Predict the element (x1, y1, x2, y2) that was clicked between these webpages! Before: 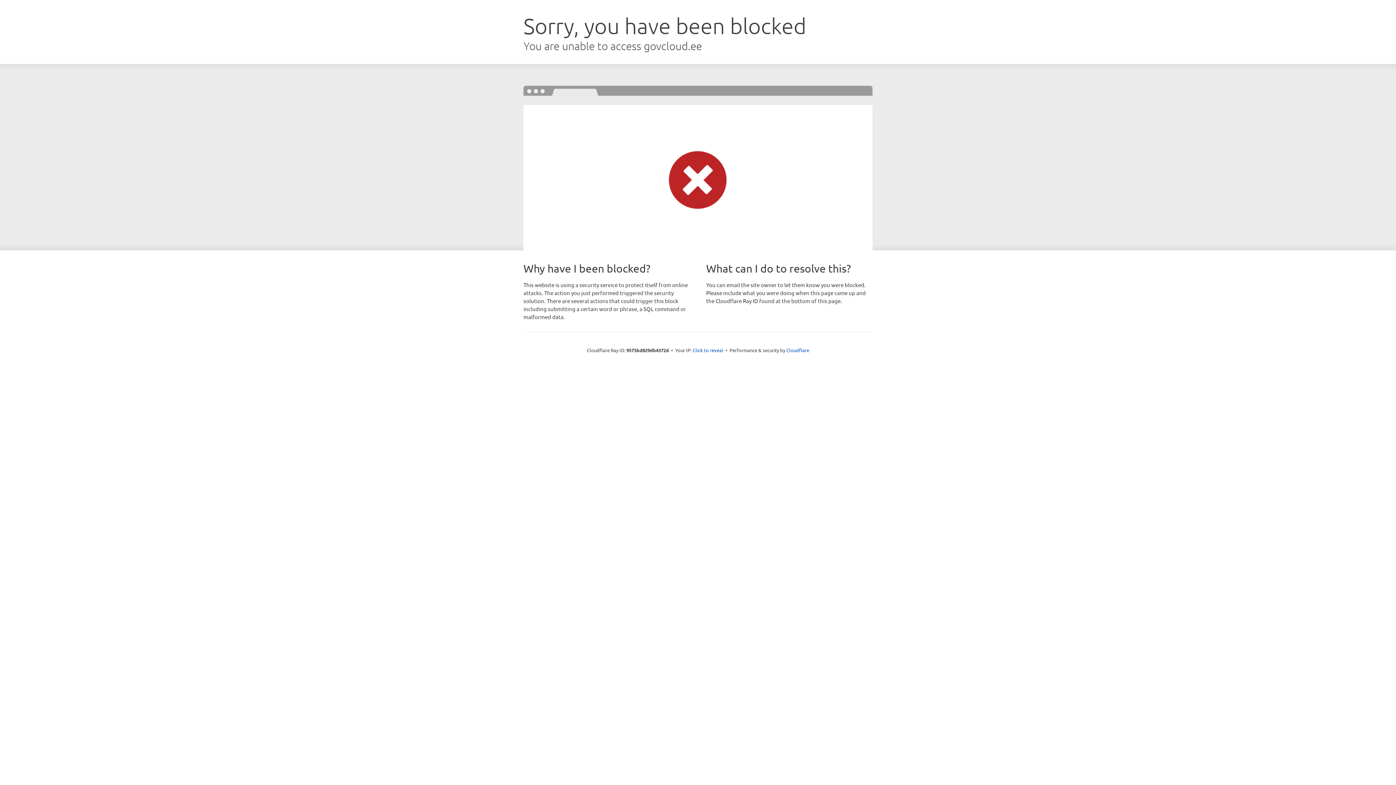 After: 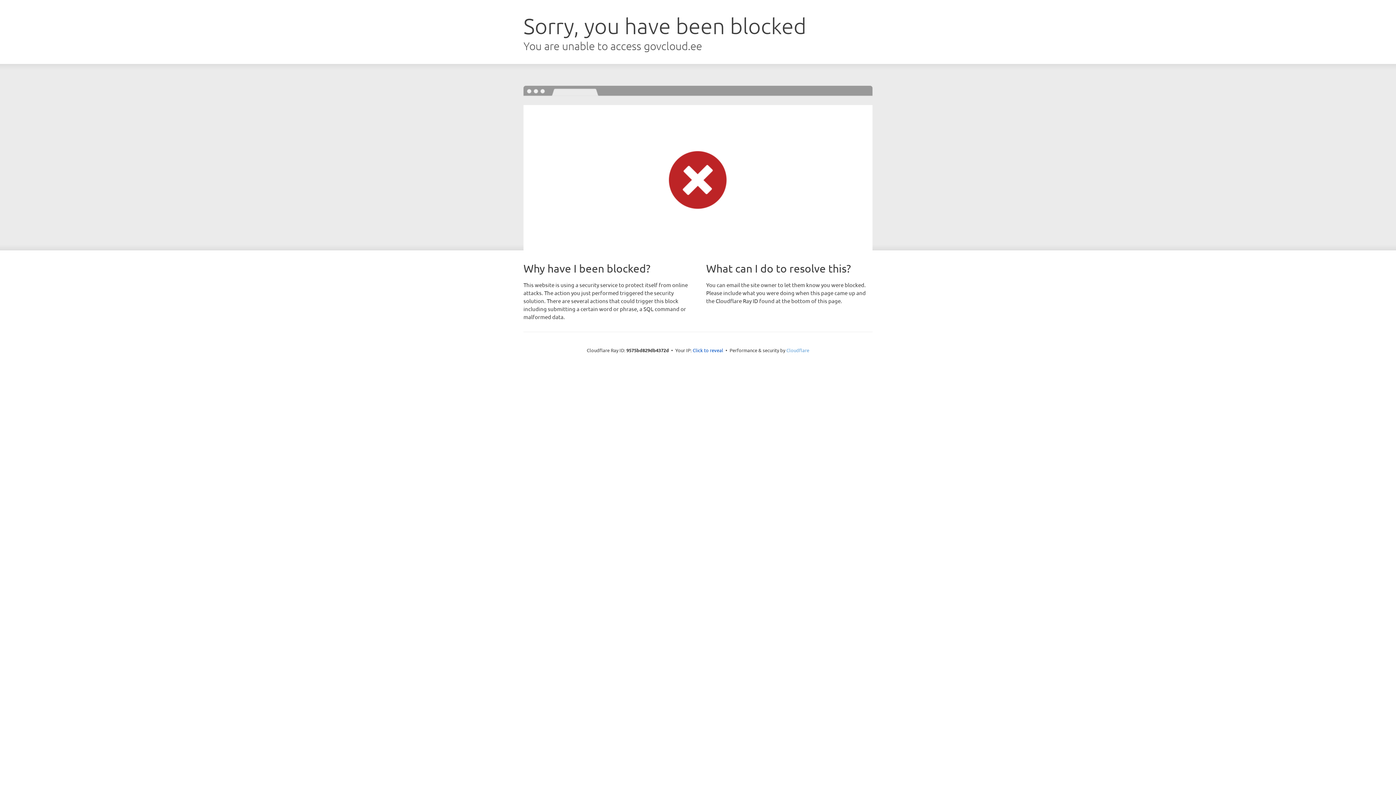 Action: label: Cloudflare bbox: (786, 347, 809, 353)